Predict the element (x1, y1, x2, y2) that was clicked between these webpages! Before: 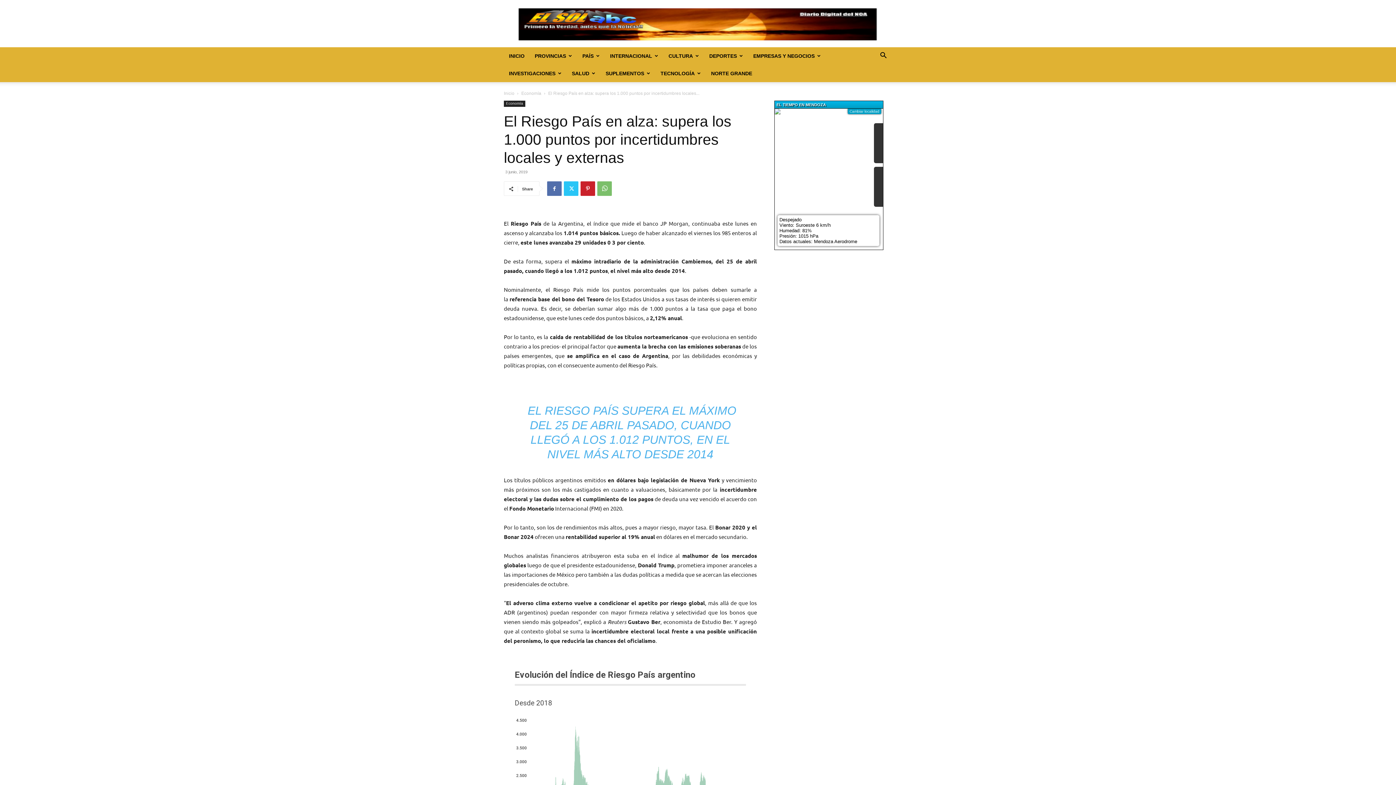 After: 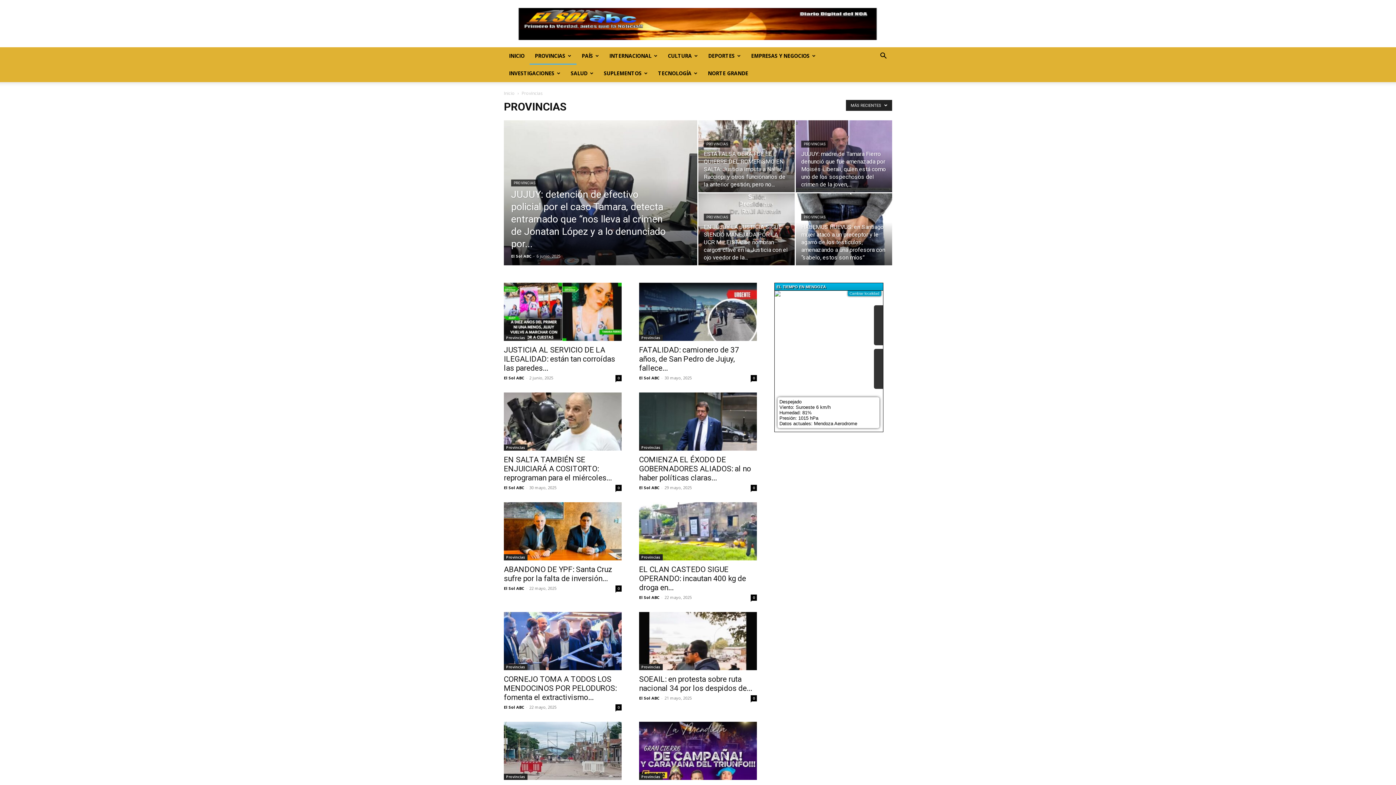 Action: bbox: (529, 47, 577, 64) label: PROVINCIAS